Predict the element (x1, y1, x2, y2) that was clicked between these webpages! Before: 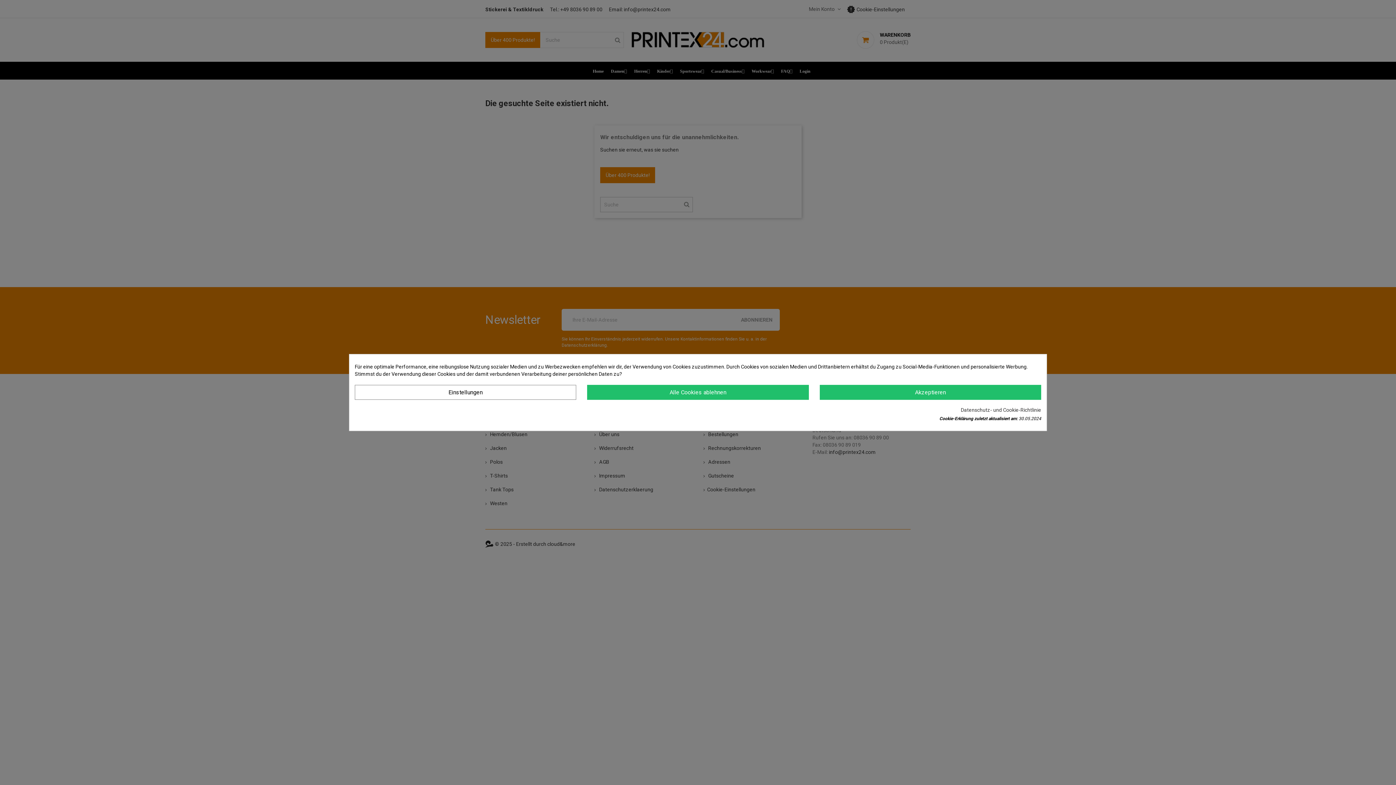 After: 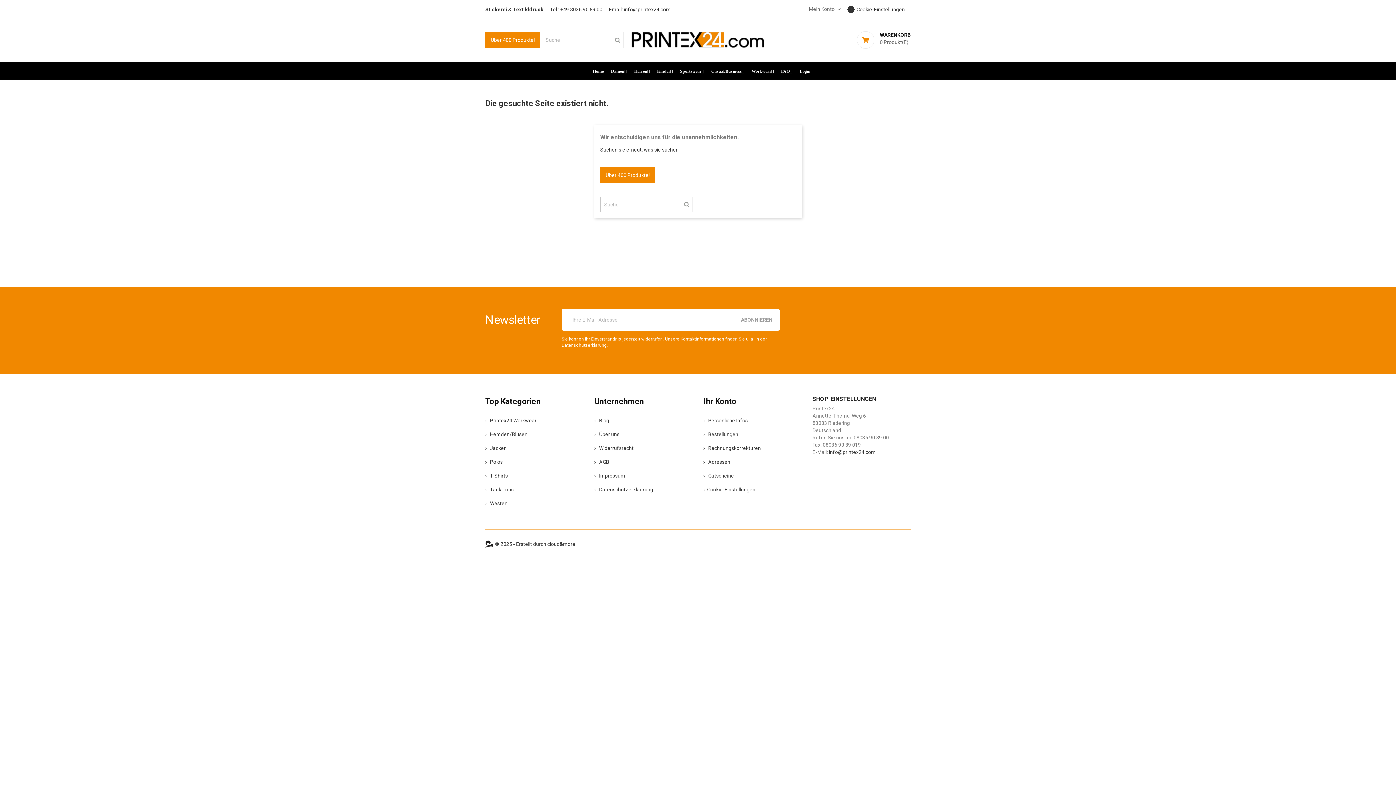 Action: label: Akzeptieren bbox: (819, 385, 1041, 399)